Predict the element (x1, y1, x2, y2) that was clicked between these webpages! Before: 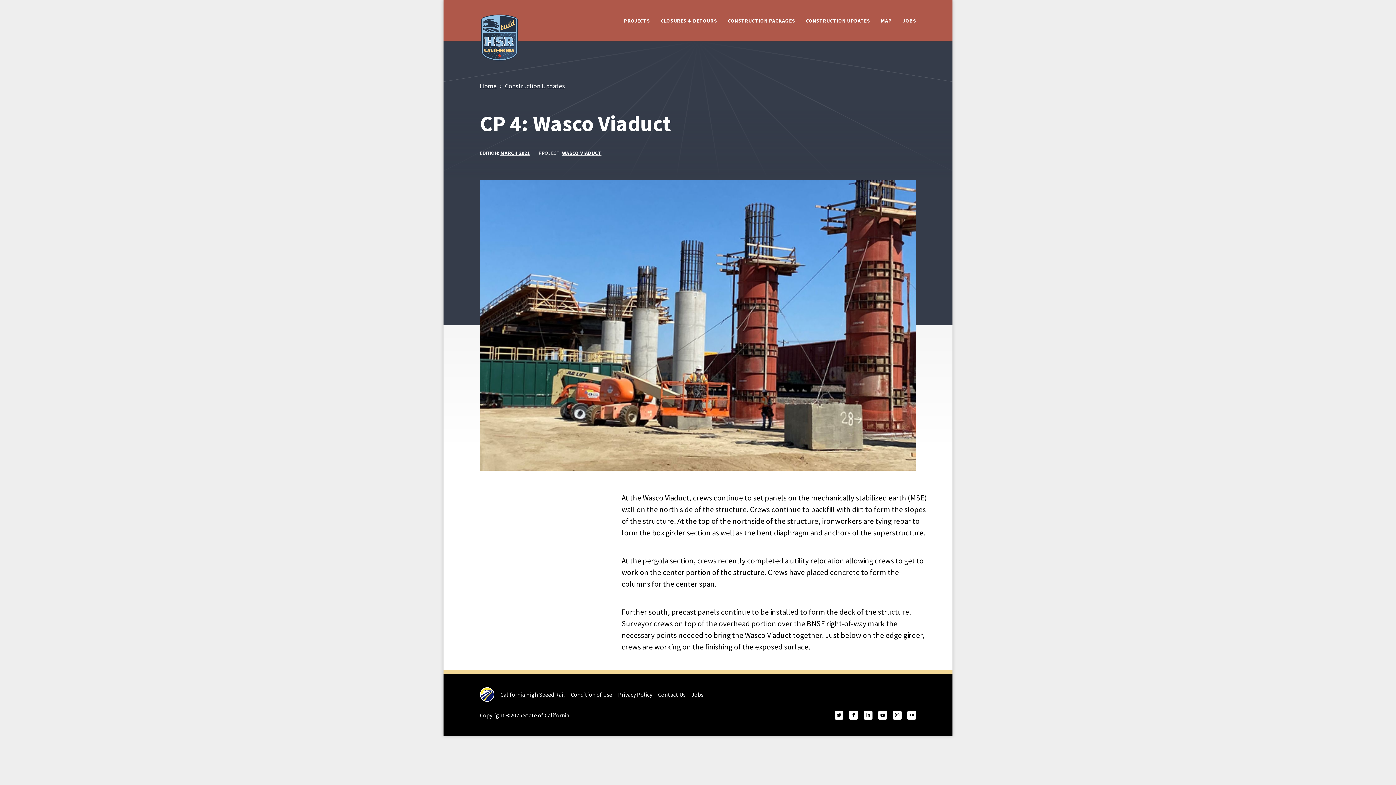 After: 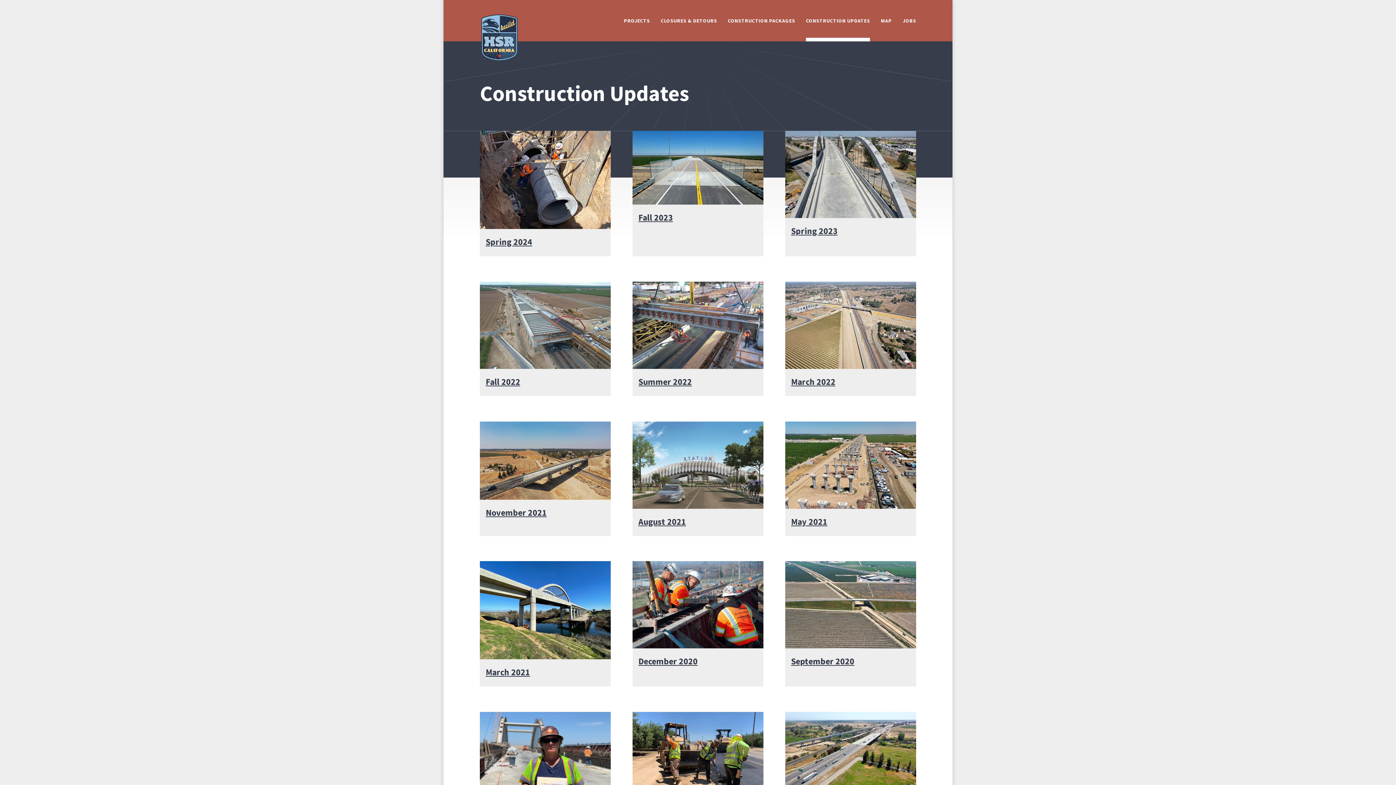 Action: bbox: (505, 81, 565, 90) label: Construction Updates